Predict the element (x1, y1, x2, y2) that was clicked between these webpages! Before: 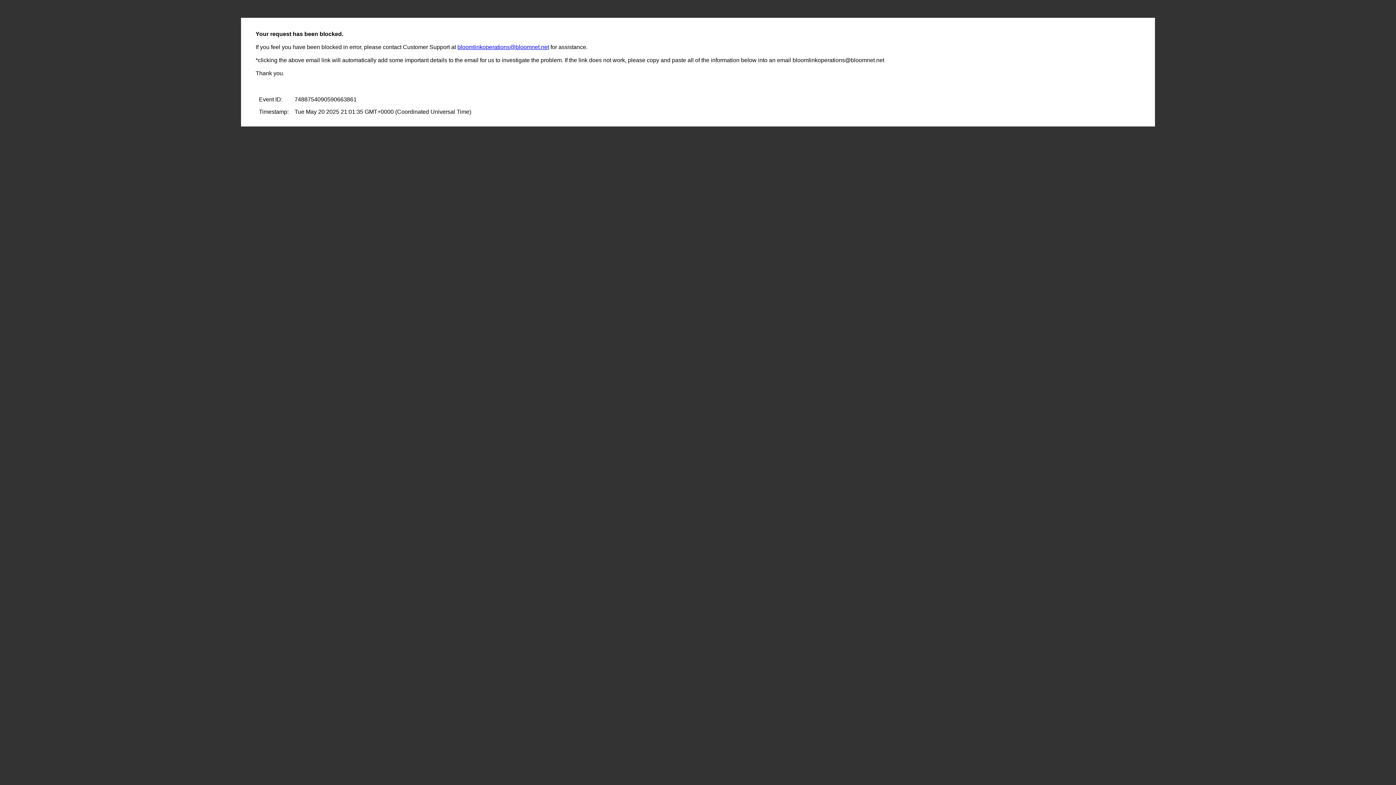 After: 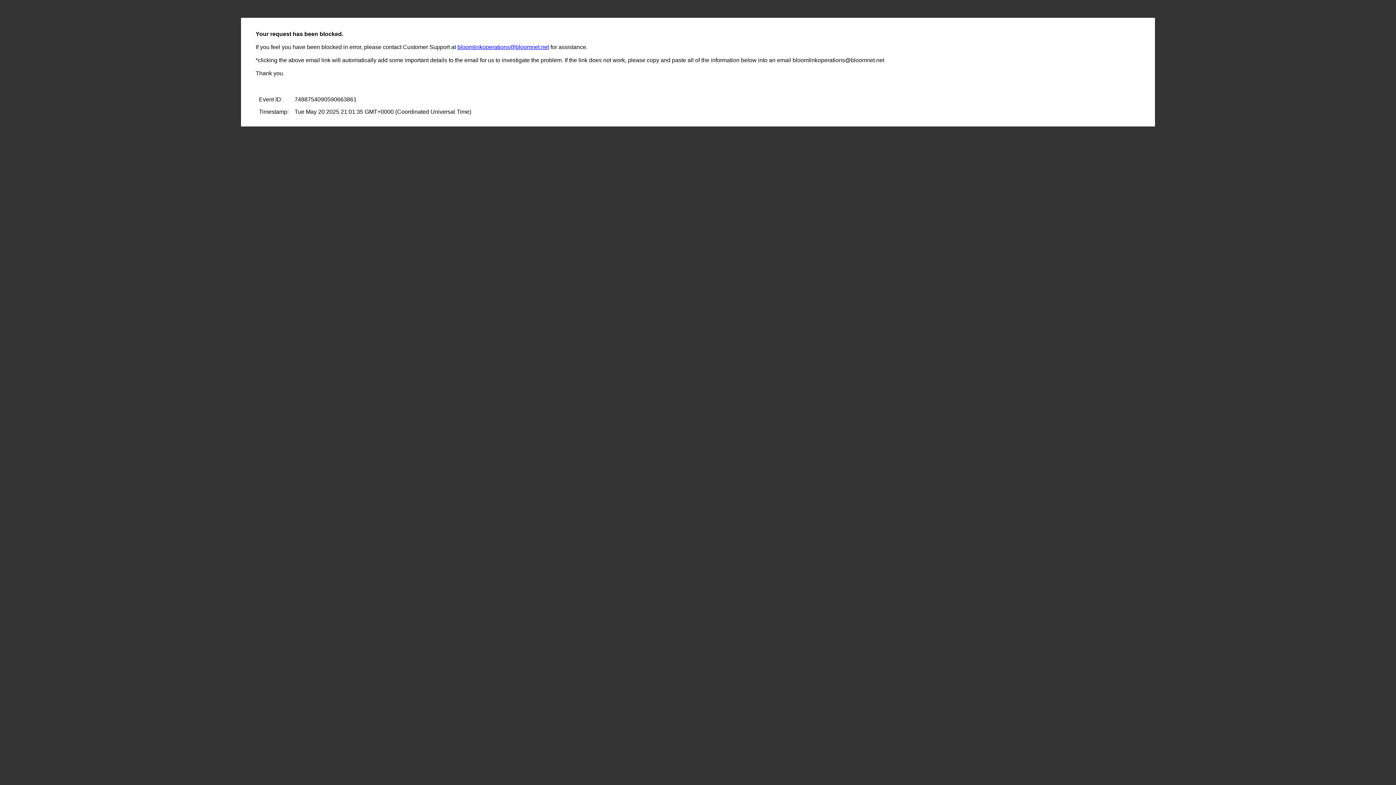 Action: bbox: (457, 44, 549, 50) label: bloomlinkoperations@bloomnet.net